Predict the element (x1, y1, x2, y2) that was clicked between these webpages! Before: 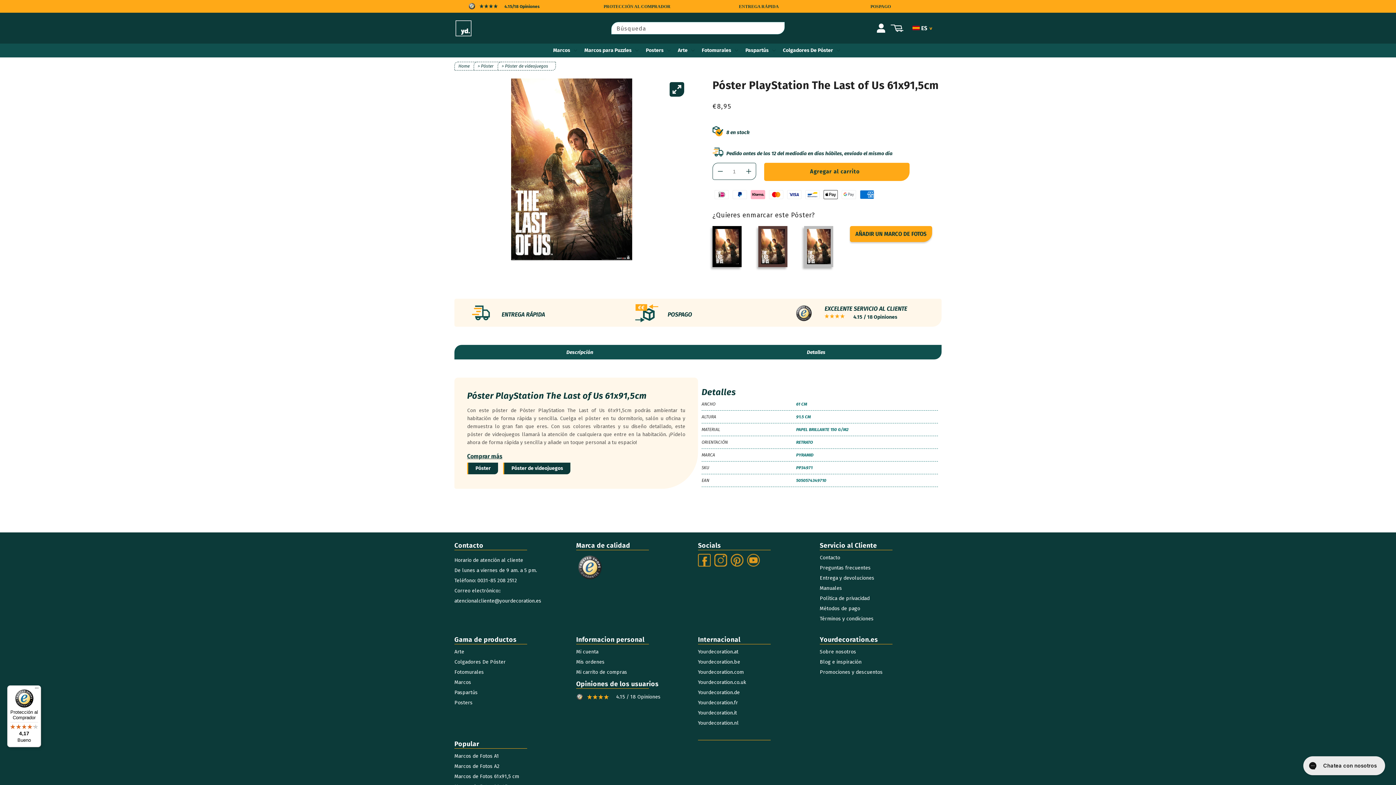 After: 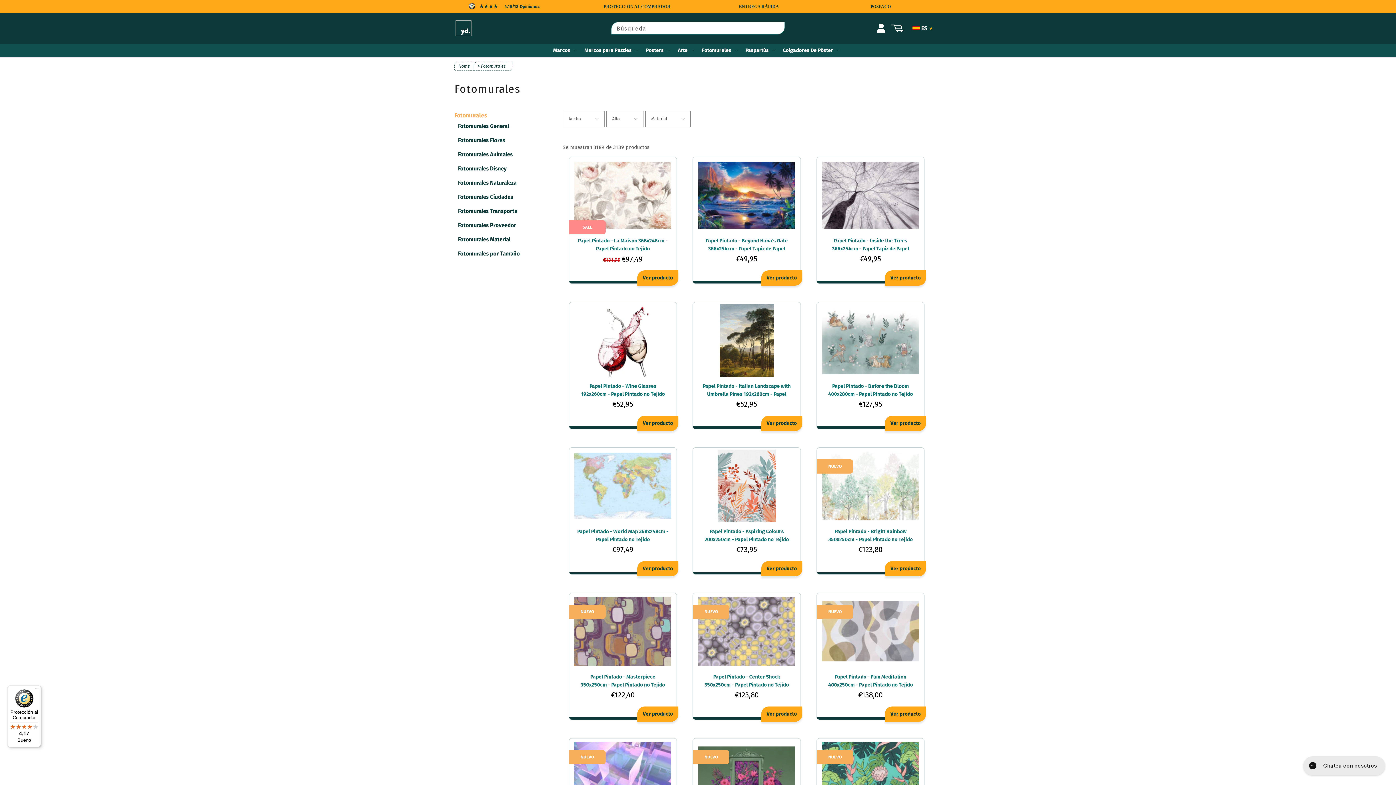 Action: bbox: (454, 670, 576, 675) label: Fotomurales